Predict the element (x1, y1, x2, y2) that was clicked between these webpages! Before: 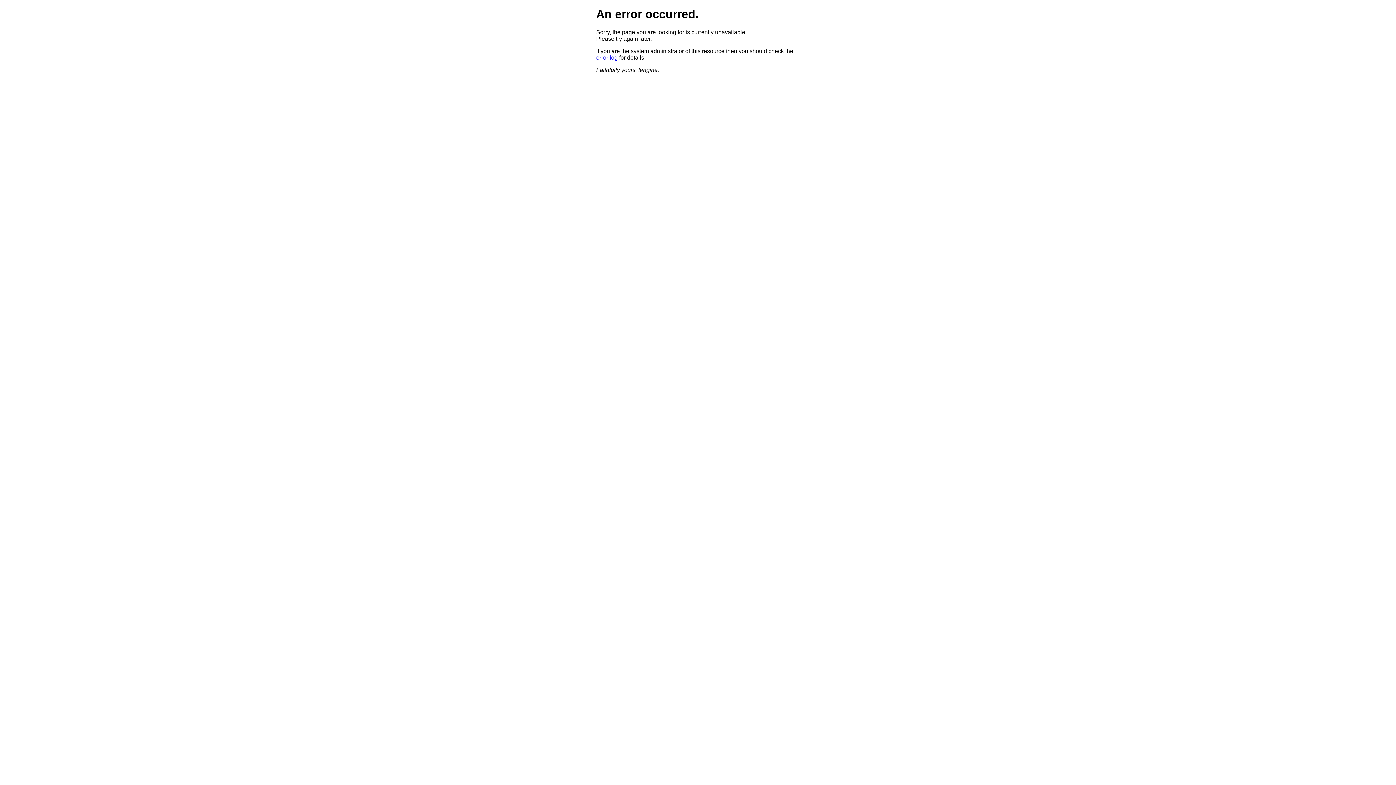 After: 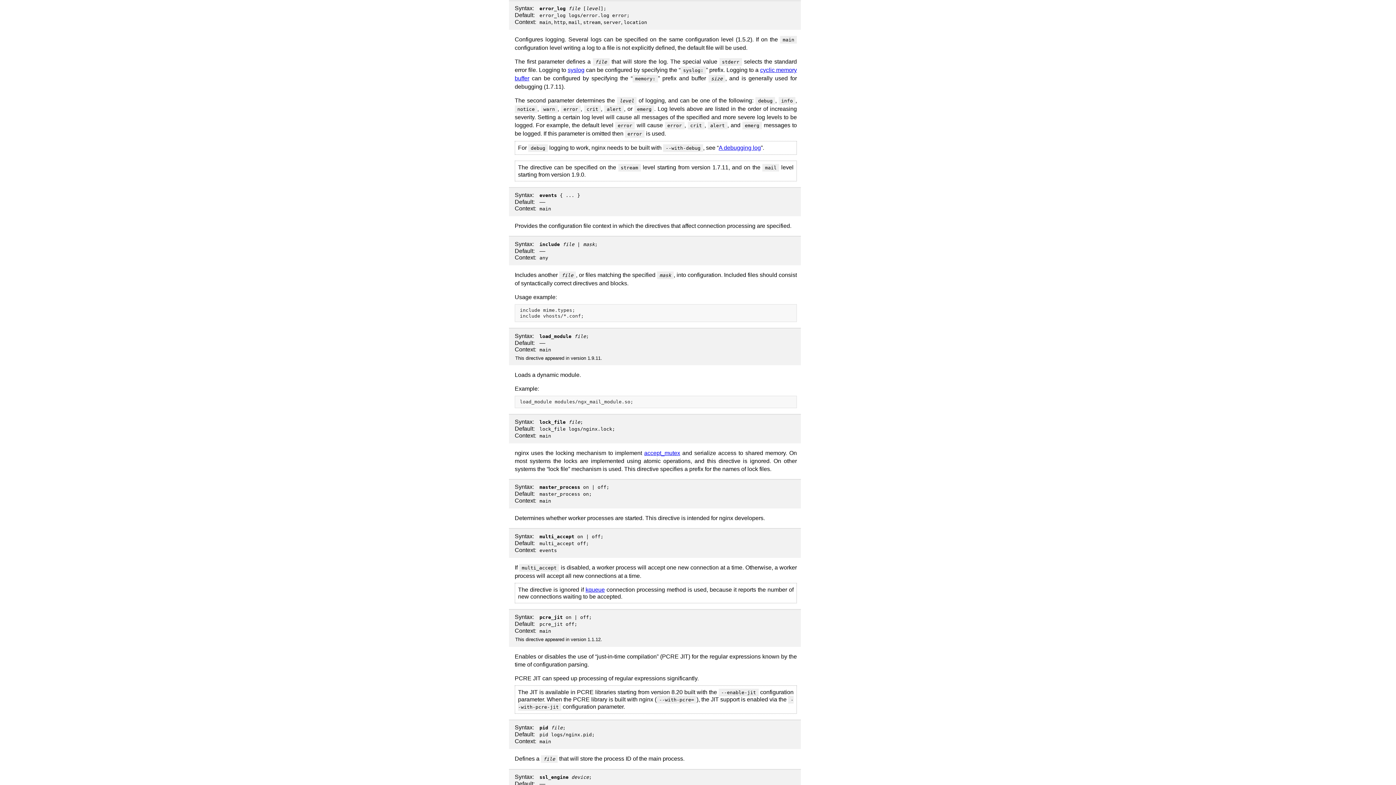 Action: label: error log bbox: (596, 54, 617, 60)